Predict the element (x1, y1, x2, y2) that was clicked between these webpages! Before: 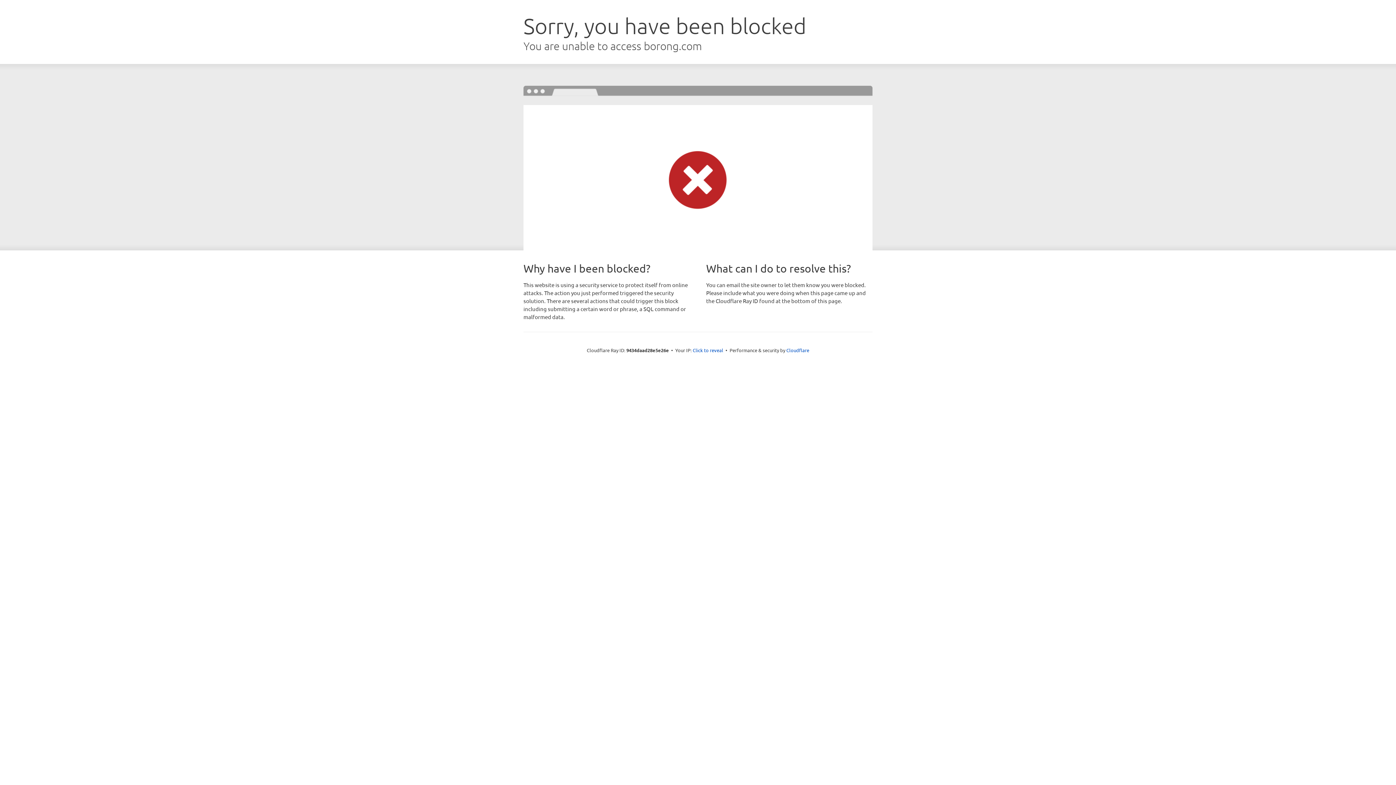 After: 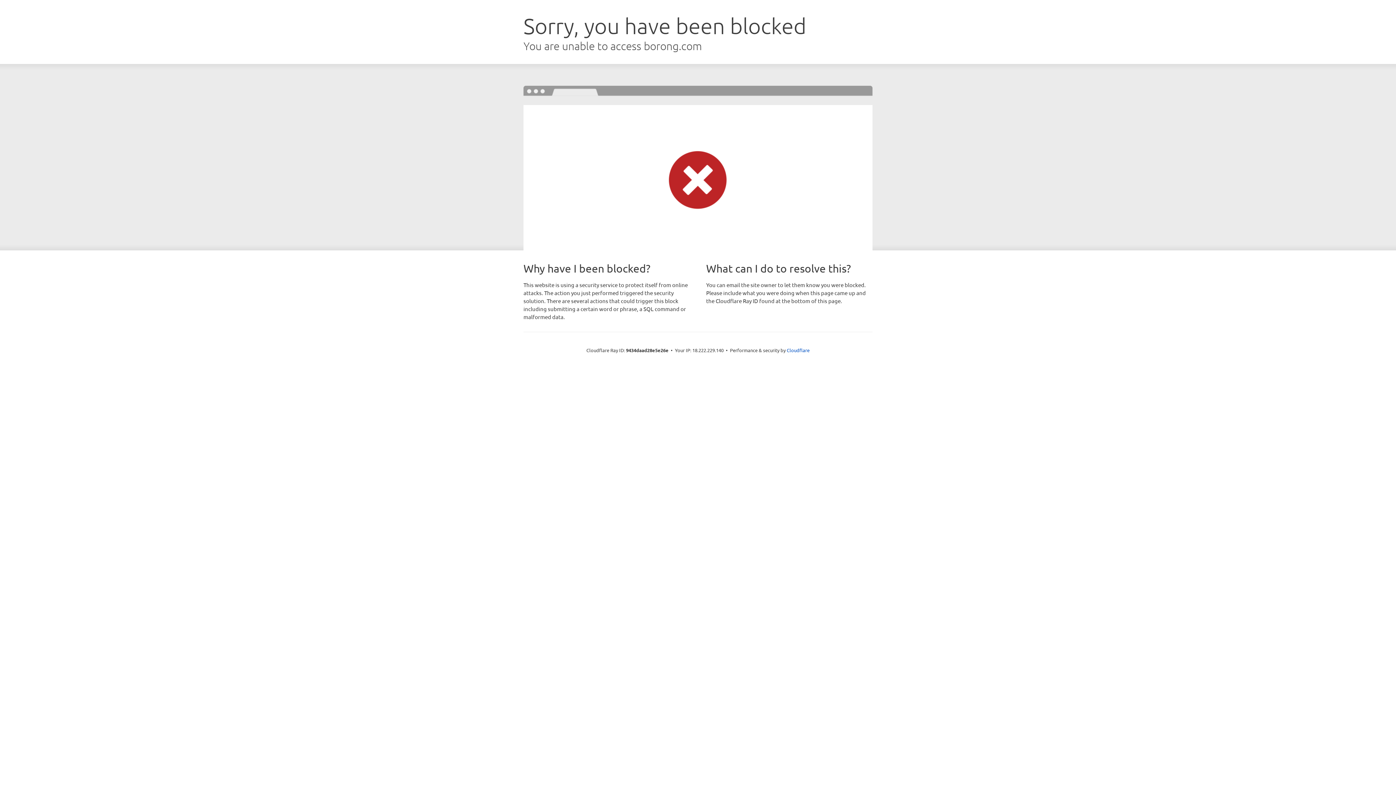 Action: label: Click to reveal bbox: (692, 346, 723, 353)